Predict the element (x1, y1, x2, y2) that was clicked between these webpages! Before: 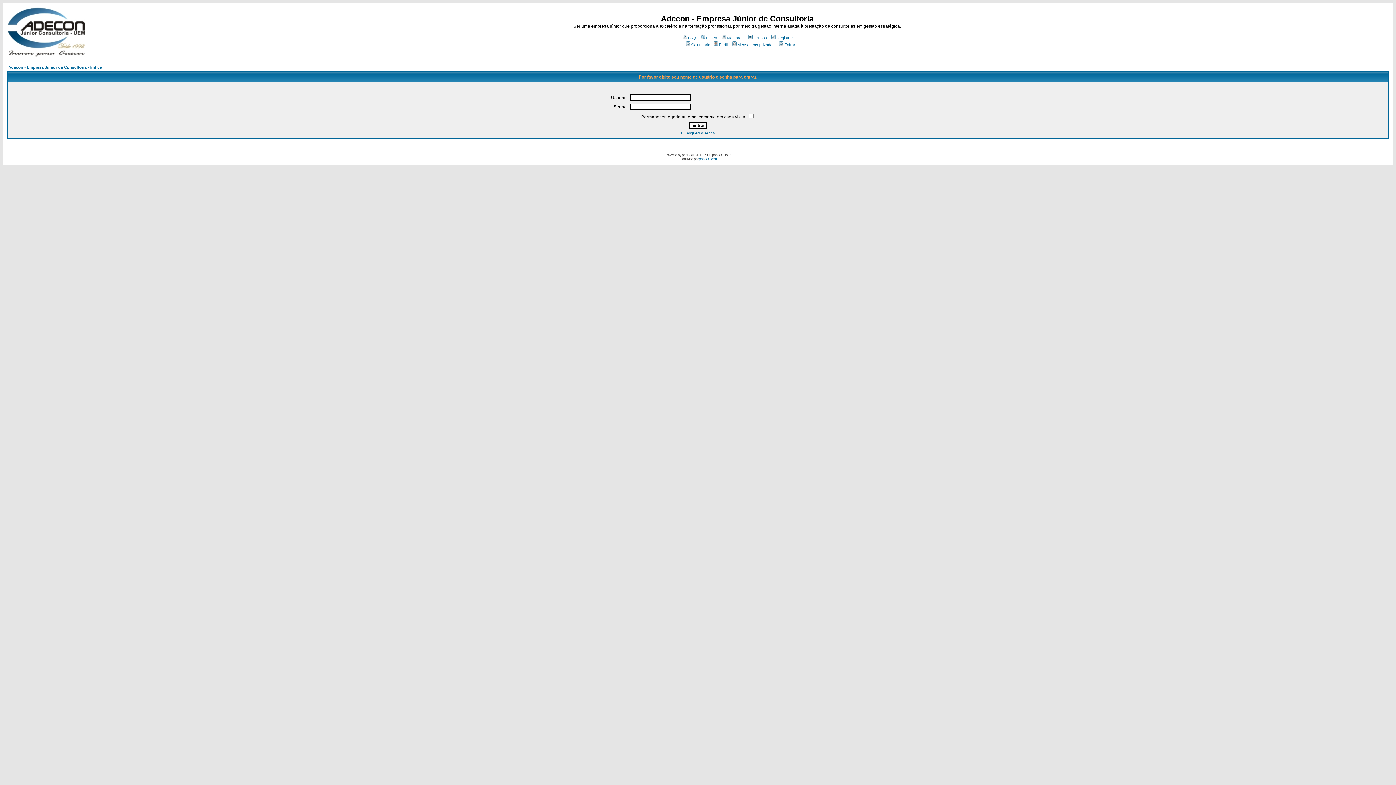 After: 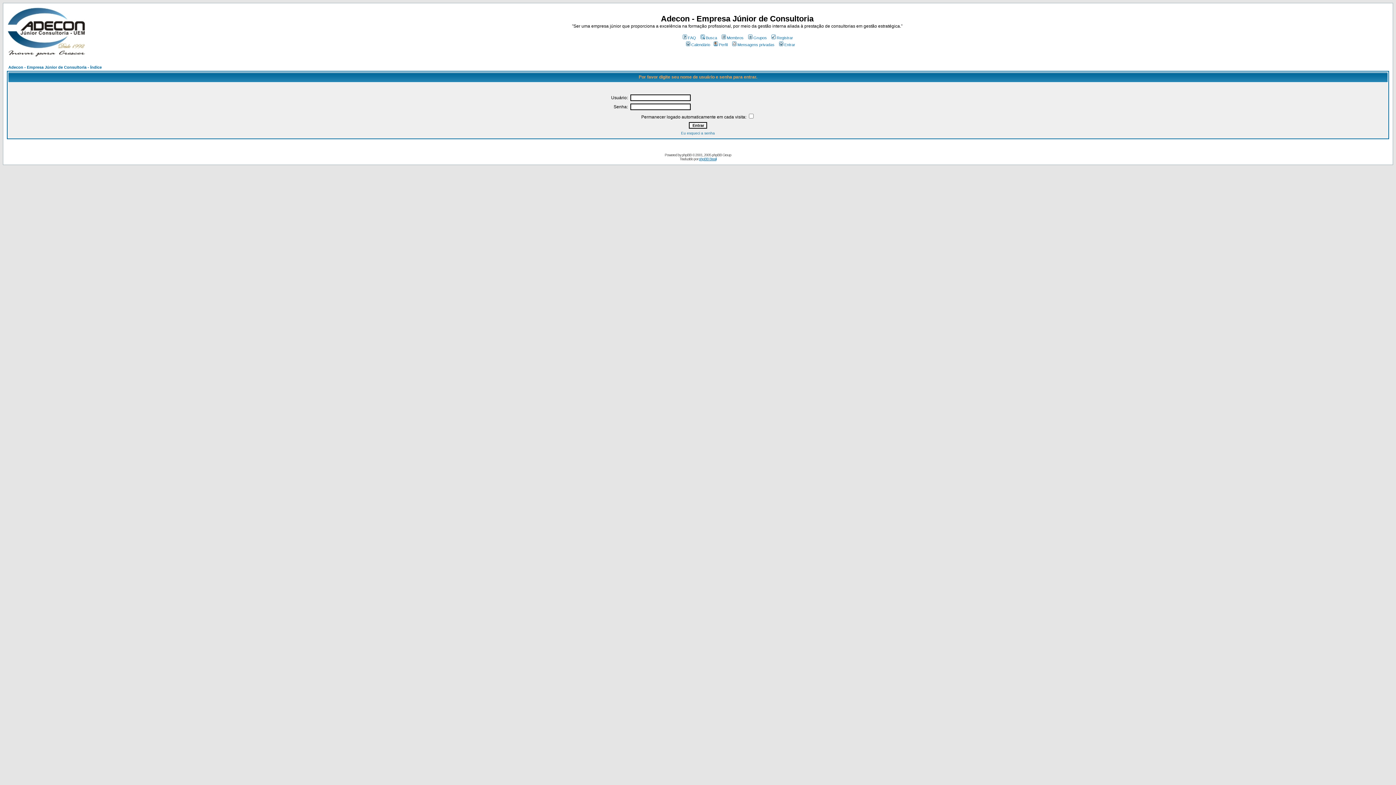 Action: label: Entrar bbox: (778, 42, 795, 46)